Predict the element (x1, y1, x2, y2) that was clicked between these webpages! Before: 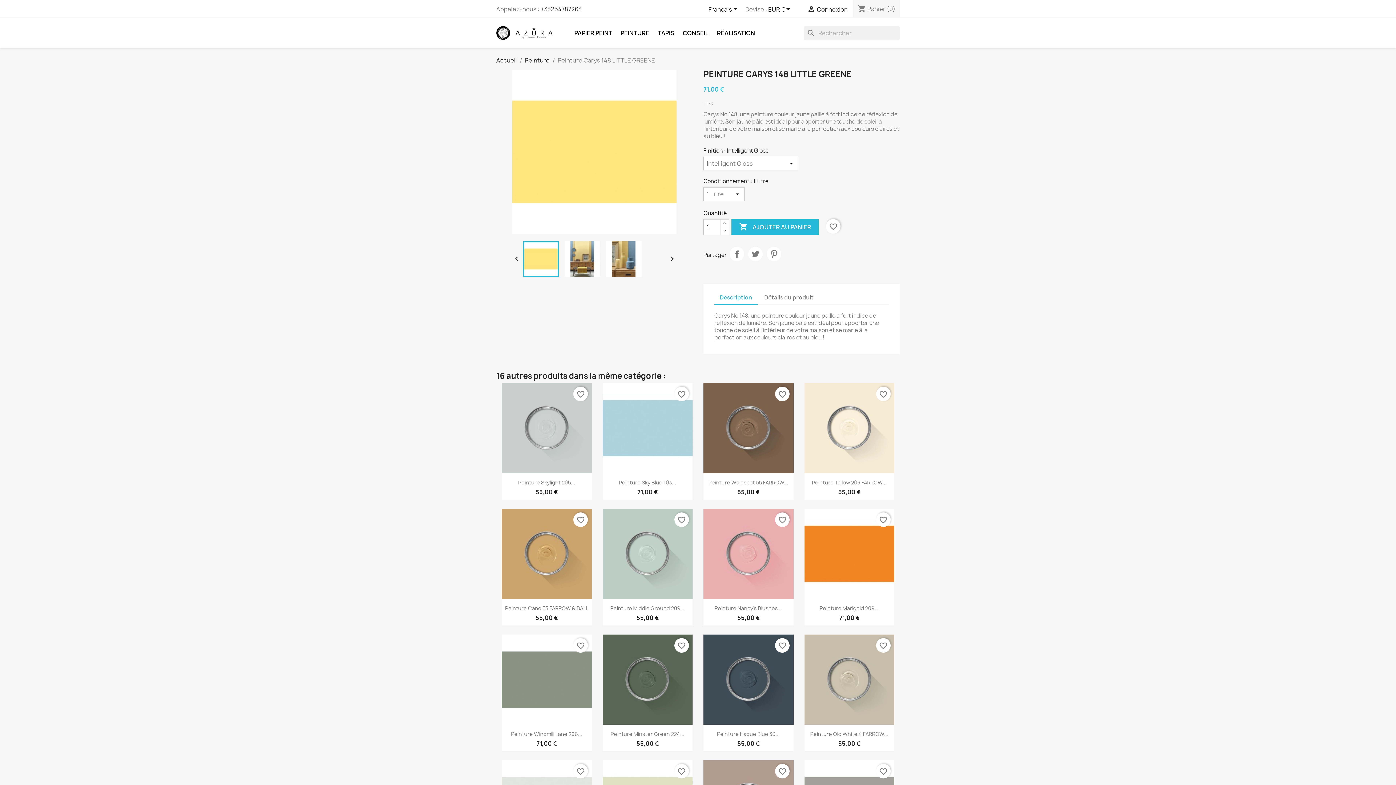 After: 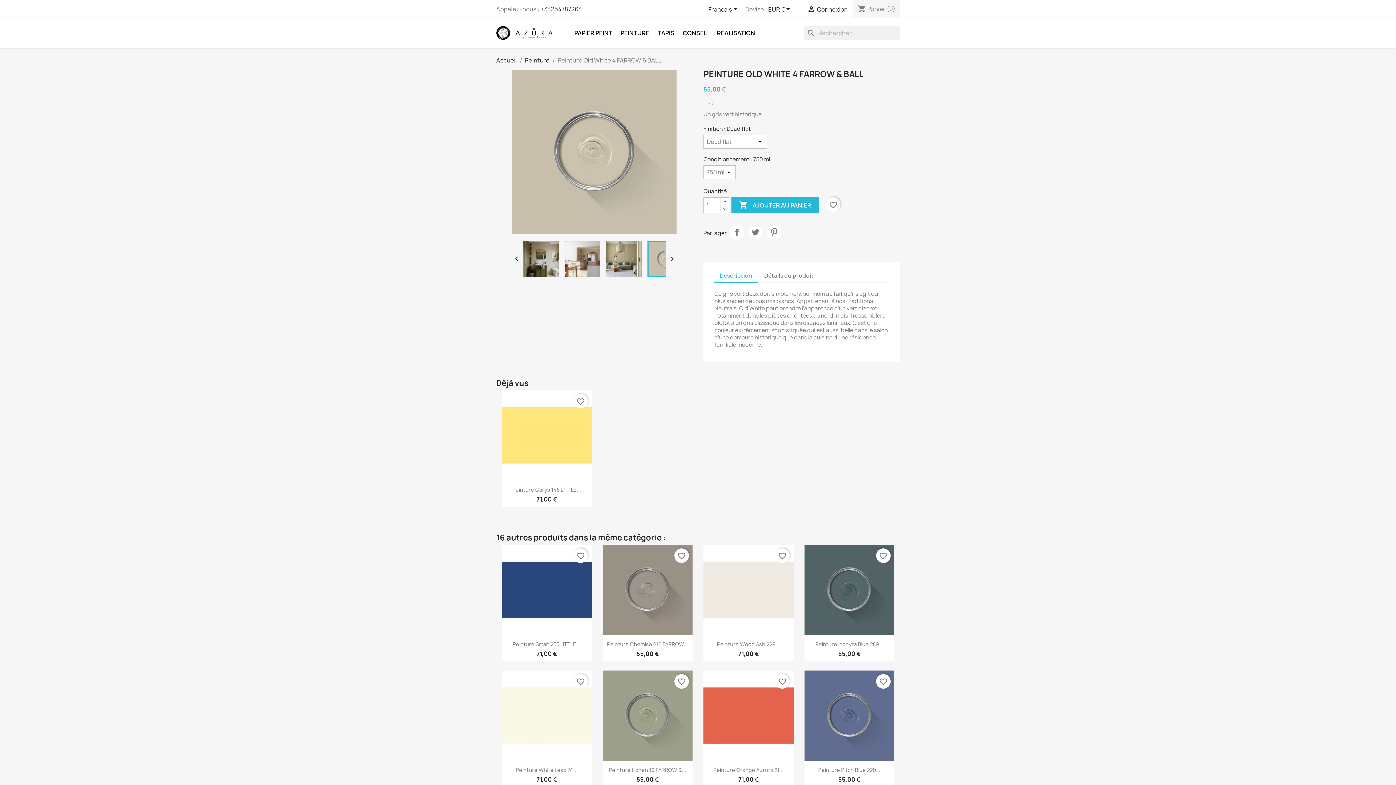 Action: bbox: (810, 730, 888, 737) label: Peinture Old White 4 FARROW...